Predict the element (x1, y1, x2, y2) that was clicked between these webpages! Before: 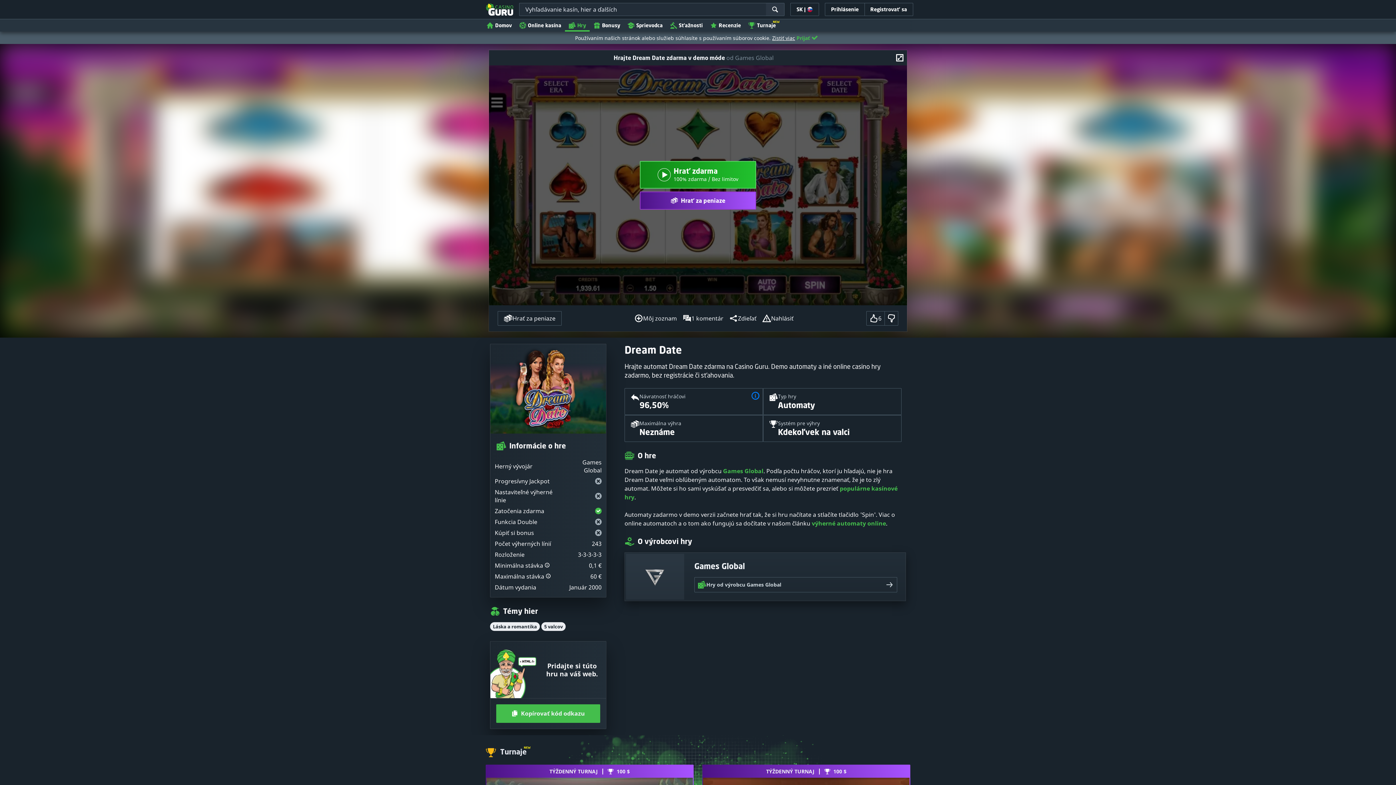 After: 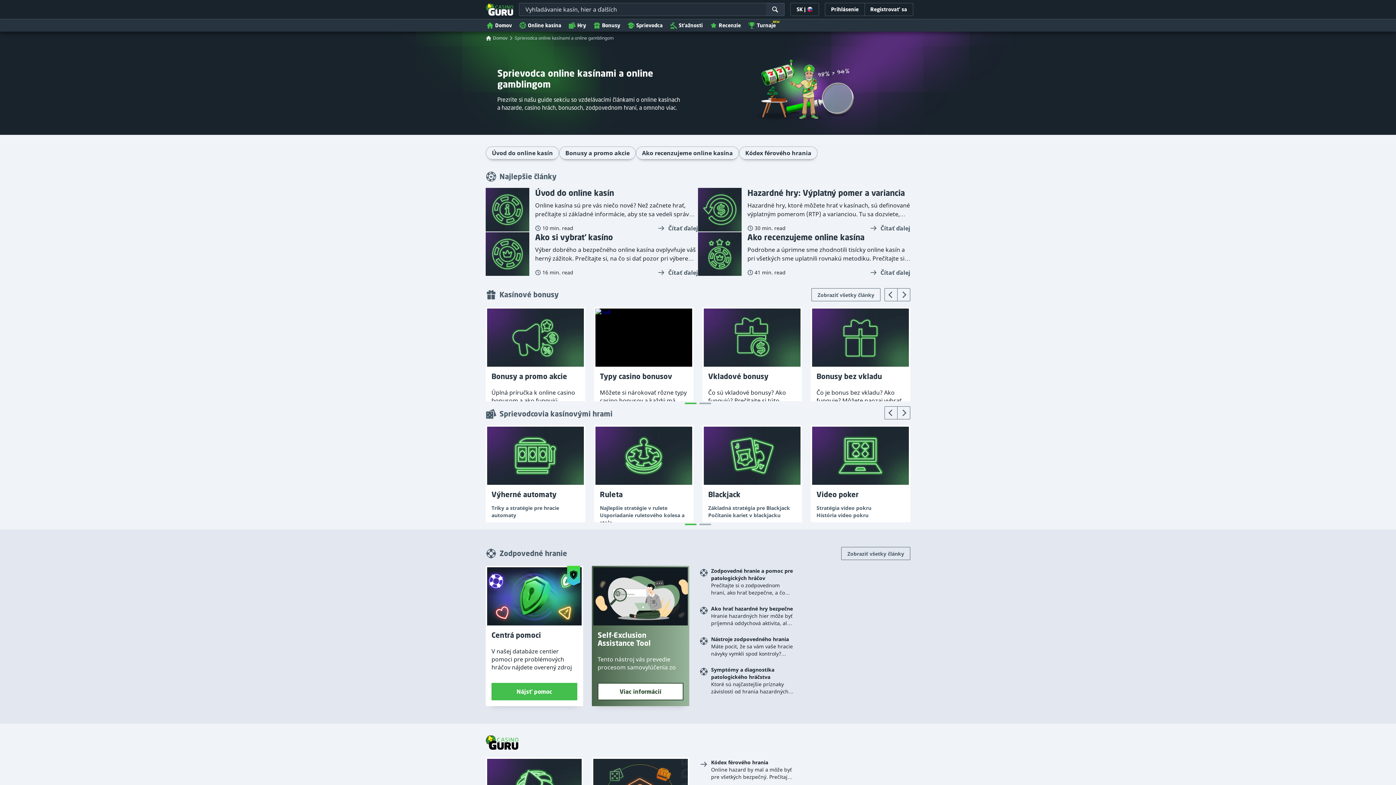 Action: label: Sprievodca bbox: (624, 18, 666, 31)